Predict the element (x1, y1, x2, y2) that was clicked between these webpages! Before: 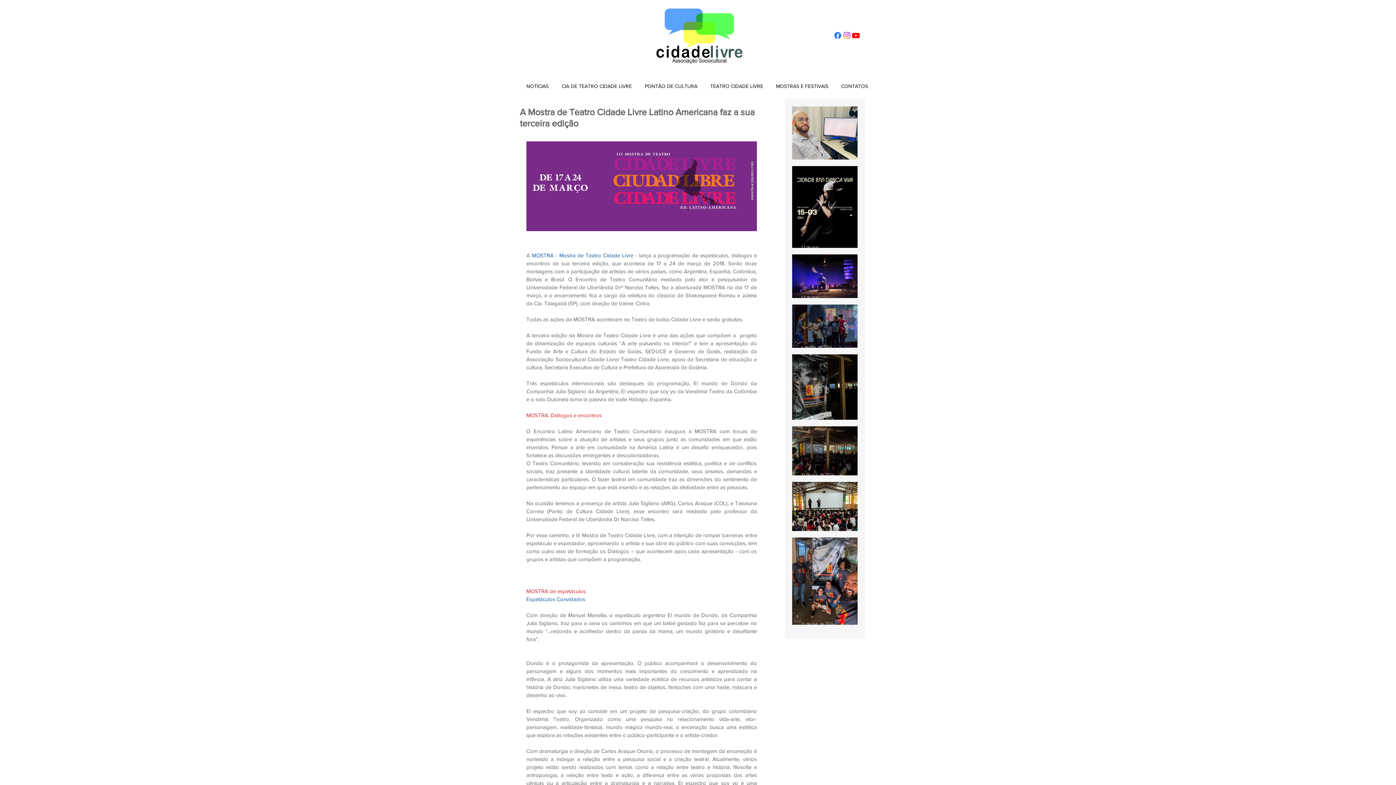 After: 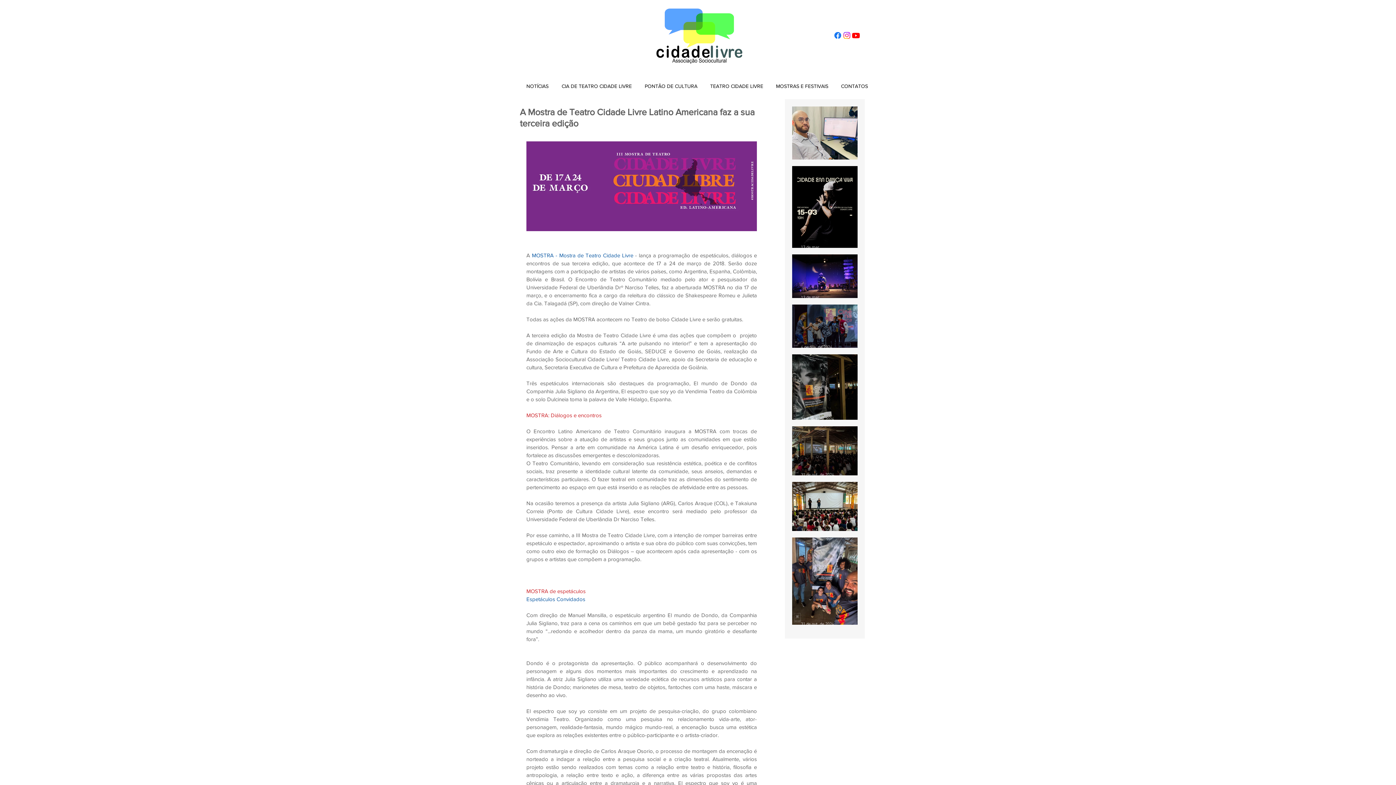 Action: bbox: (842, 30, 851, 40) label: Instagram